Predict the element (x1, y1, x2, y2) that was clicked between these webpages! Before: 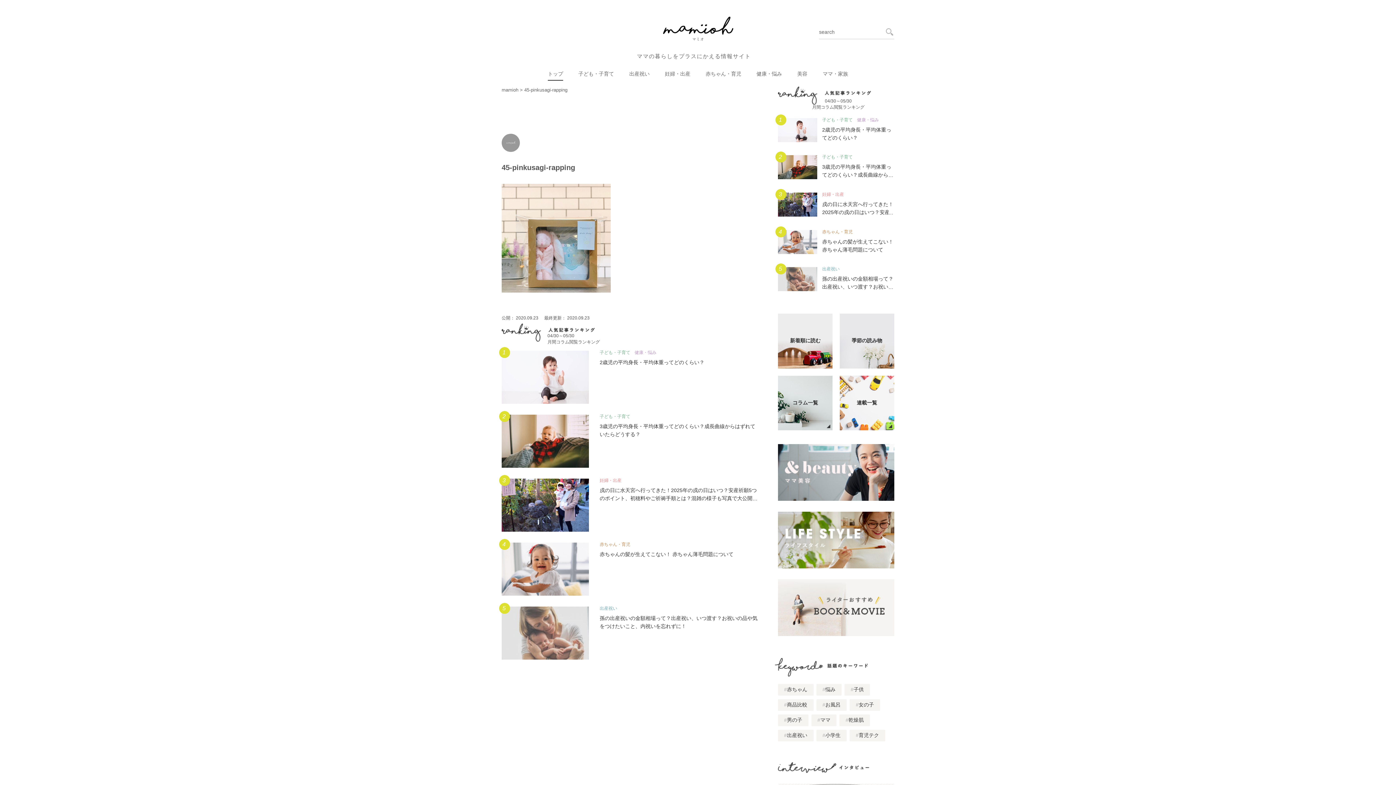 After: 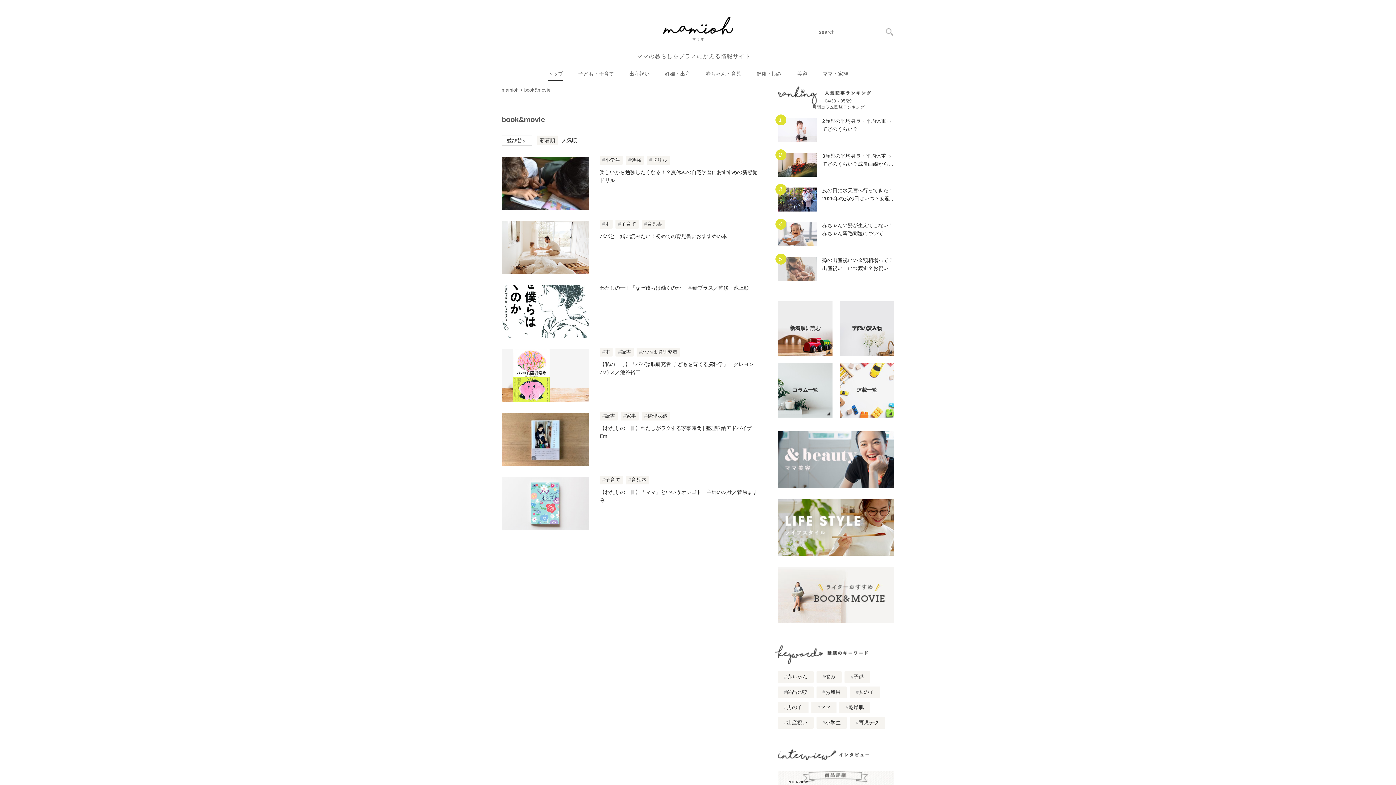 Action: bbox: (778, 579, 894, 585)